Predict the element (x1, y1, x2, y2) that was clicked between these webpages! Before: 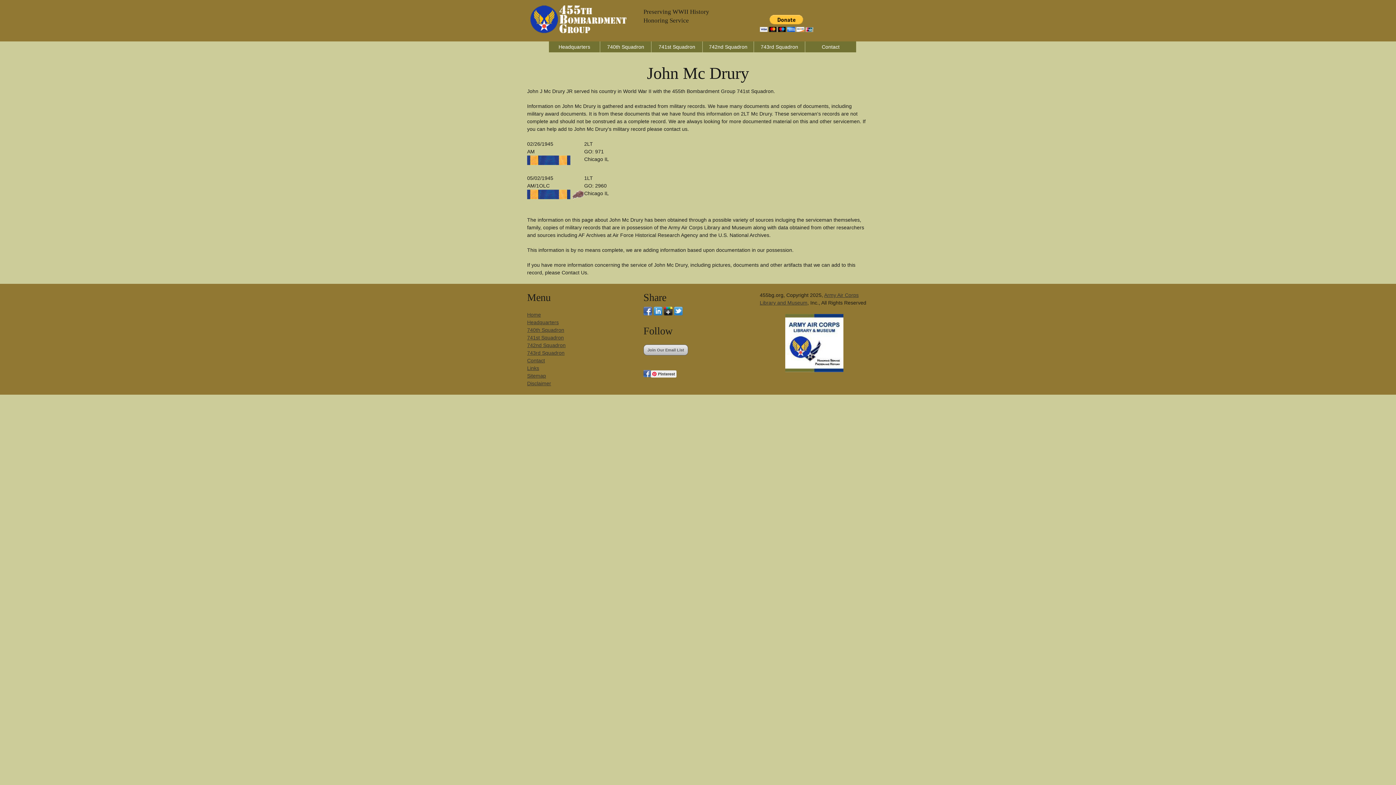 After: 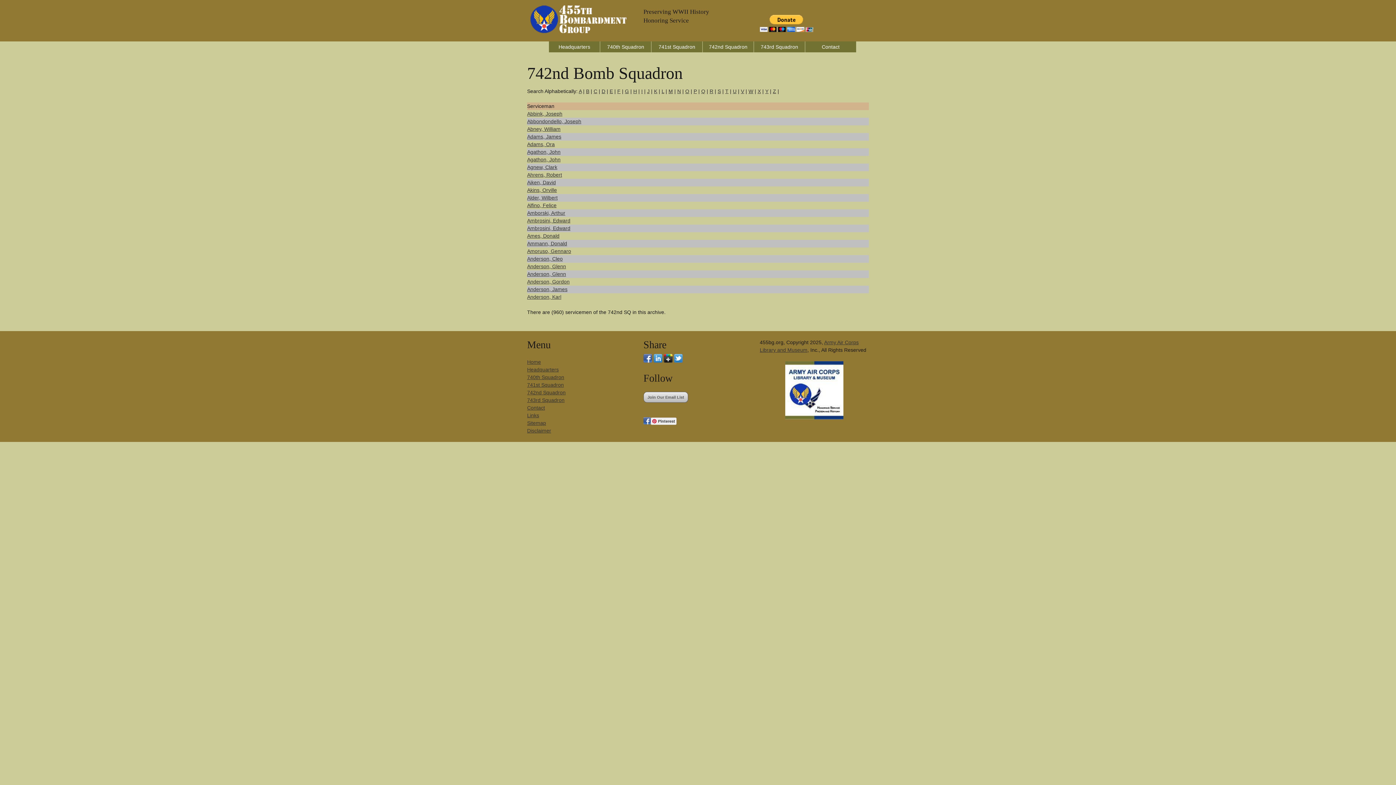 Action: bbox: (527, 342, 565, 348) label: 742nd Squadron